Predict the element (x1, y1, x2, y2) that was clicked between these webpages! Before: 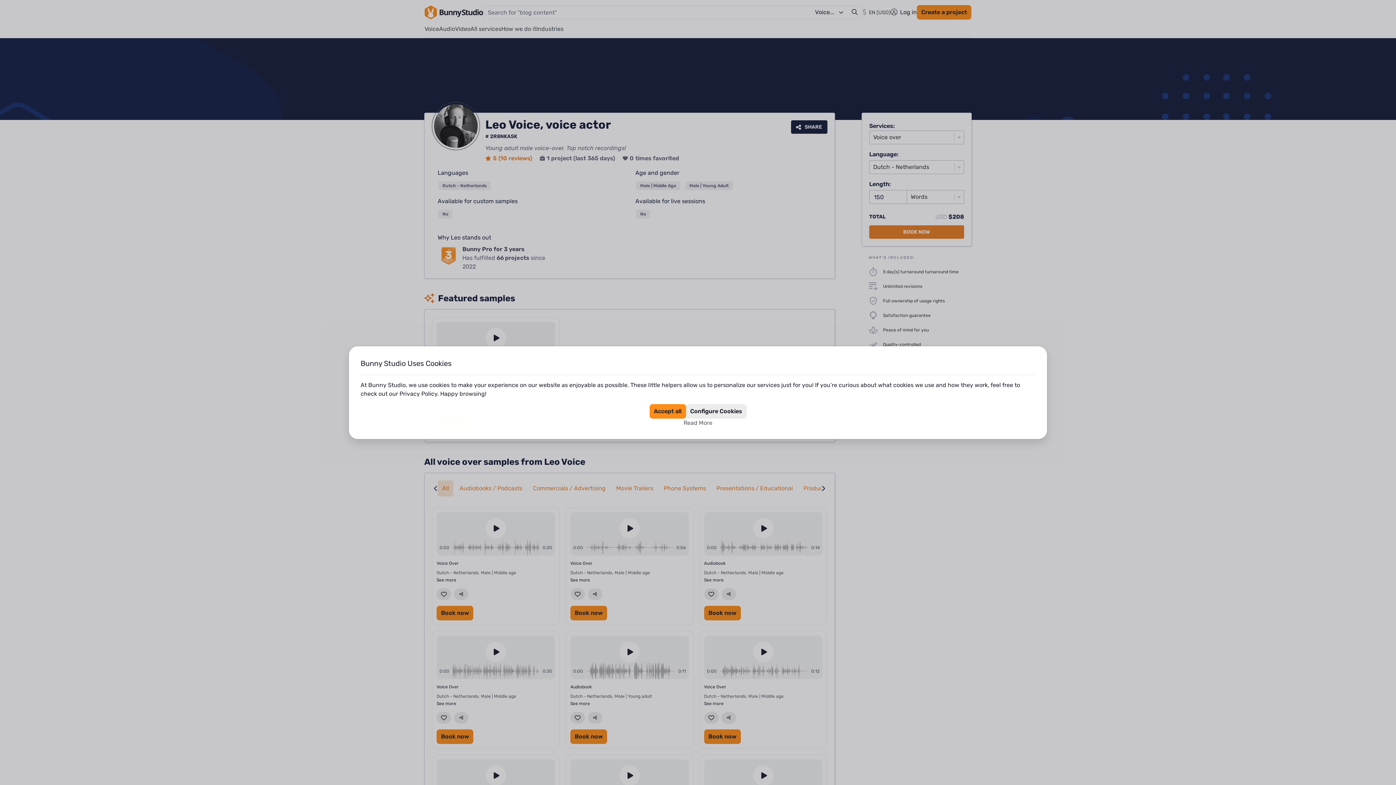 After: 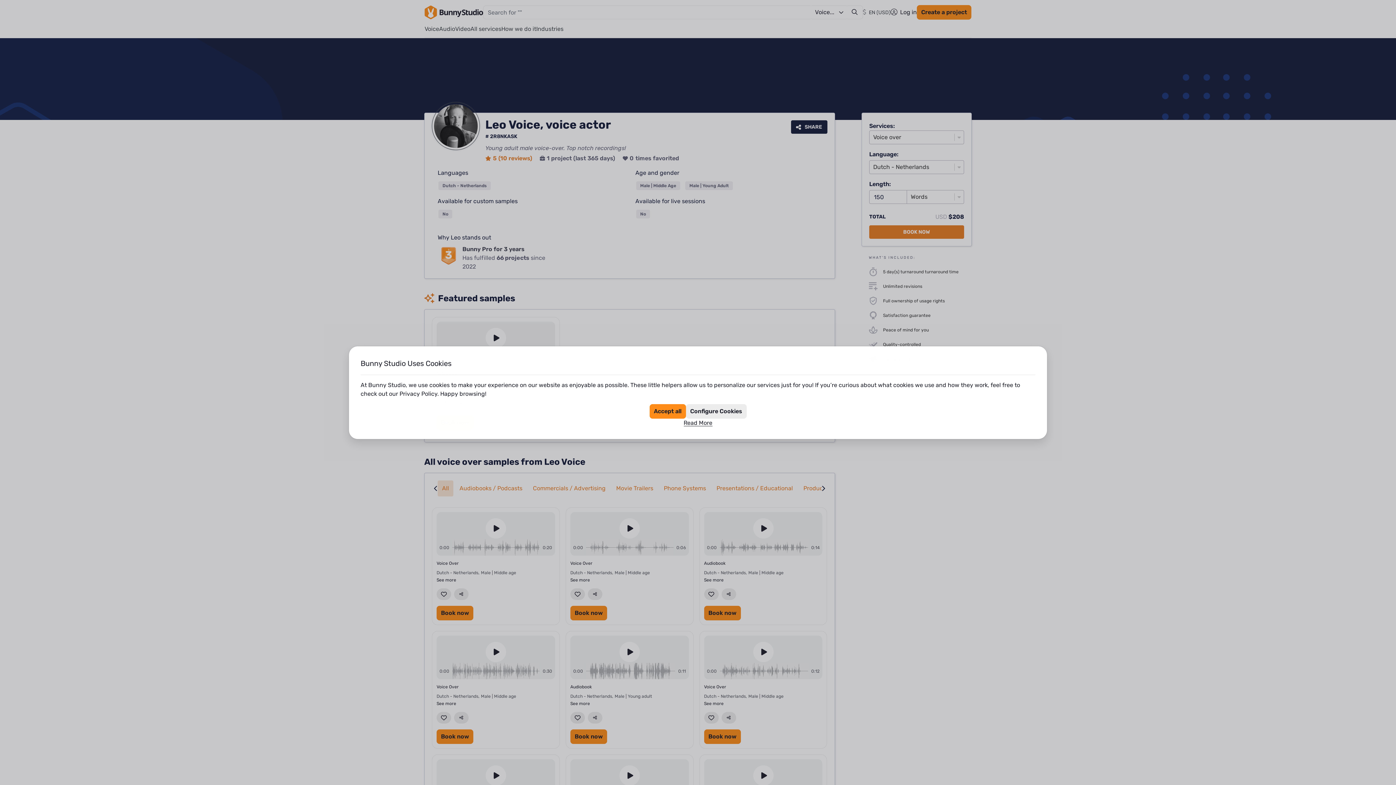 Action: bbox: (683, 520, 712, 529) label: Read More